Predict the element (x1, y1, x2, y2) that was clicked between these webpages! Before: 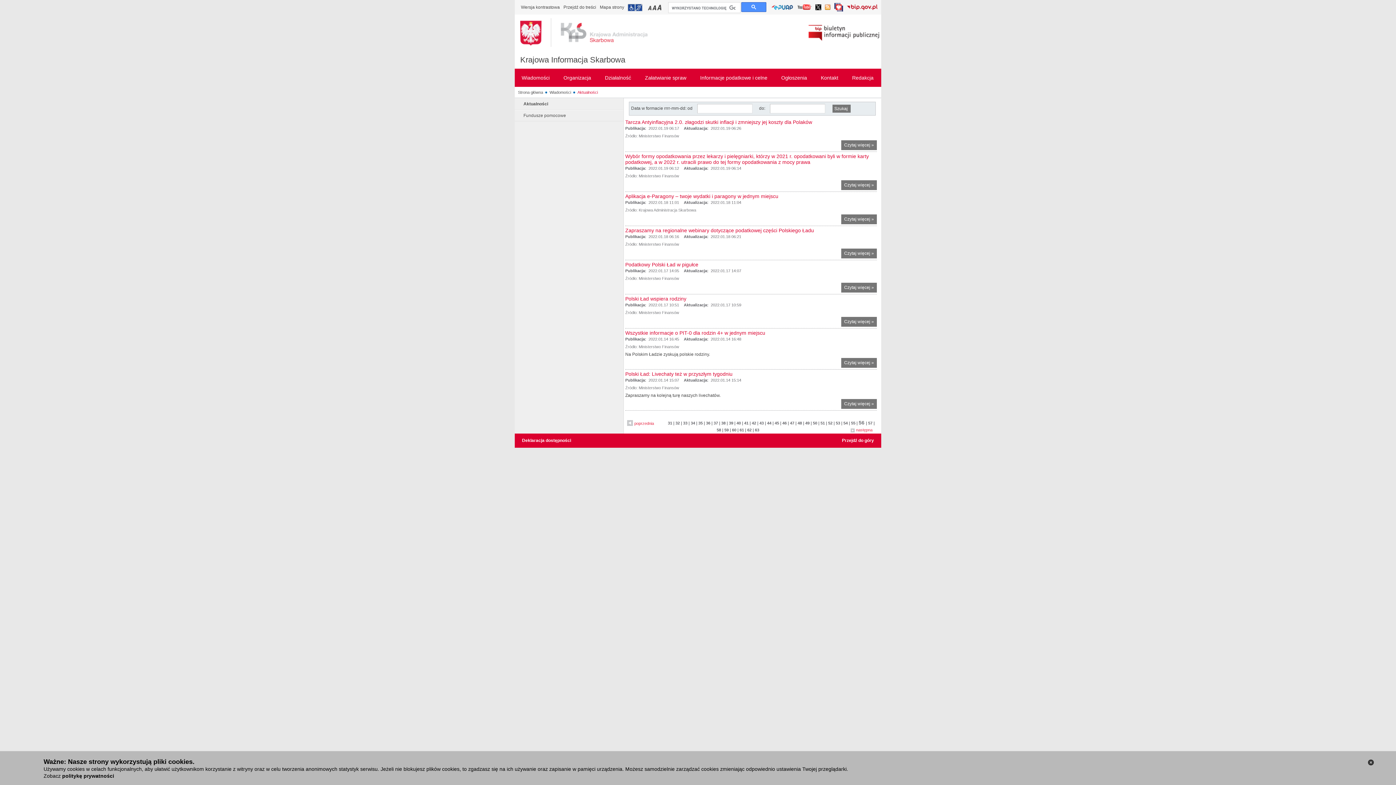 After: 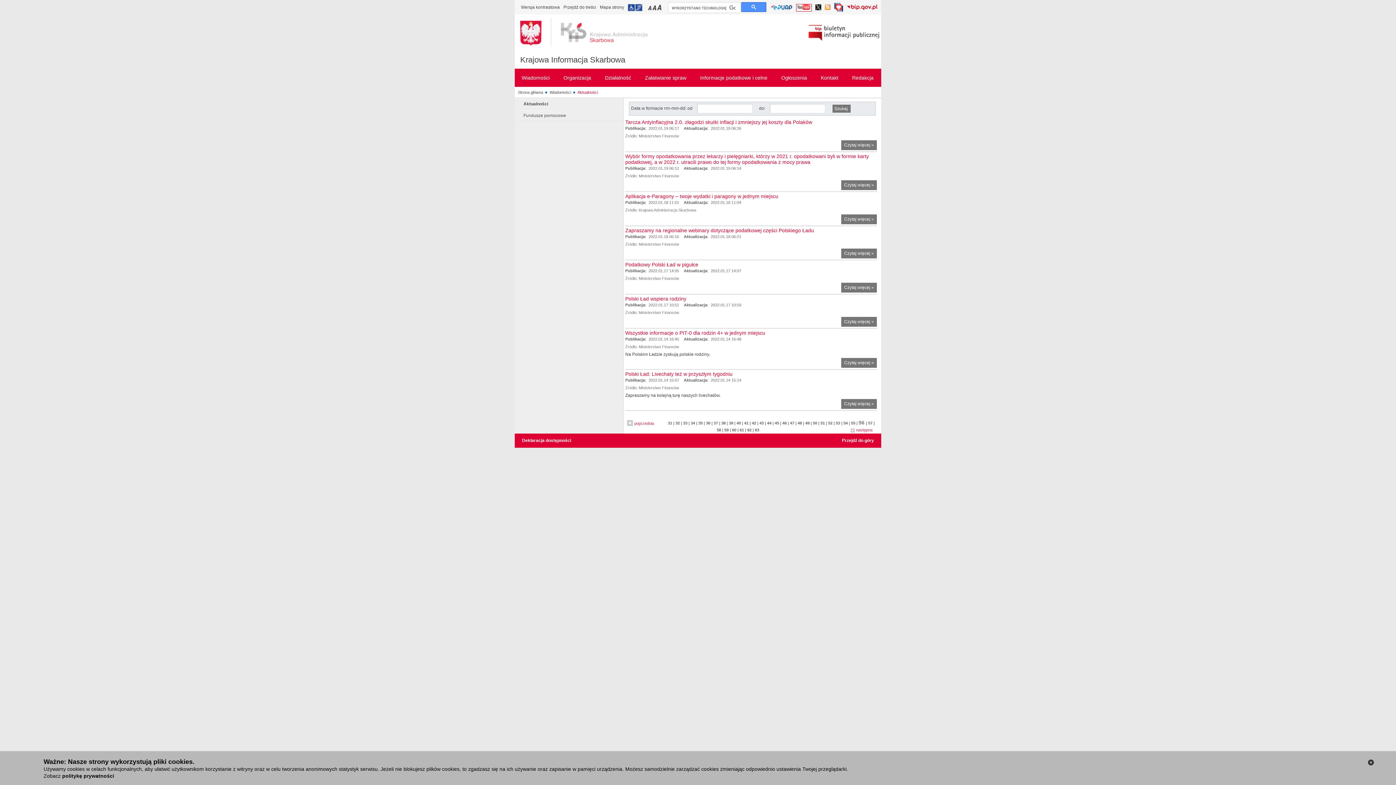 Action: bbox: (797, 4, 812, 11)